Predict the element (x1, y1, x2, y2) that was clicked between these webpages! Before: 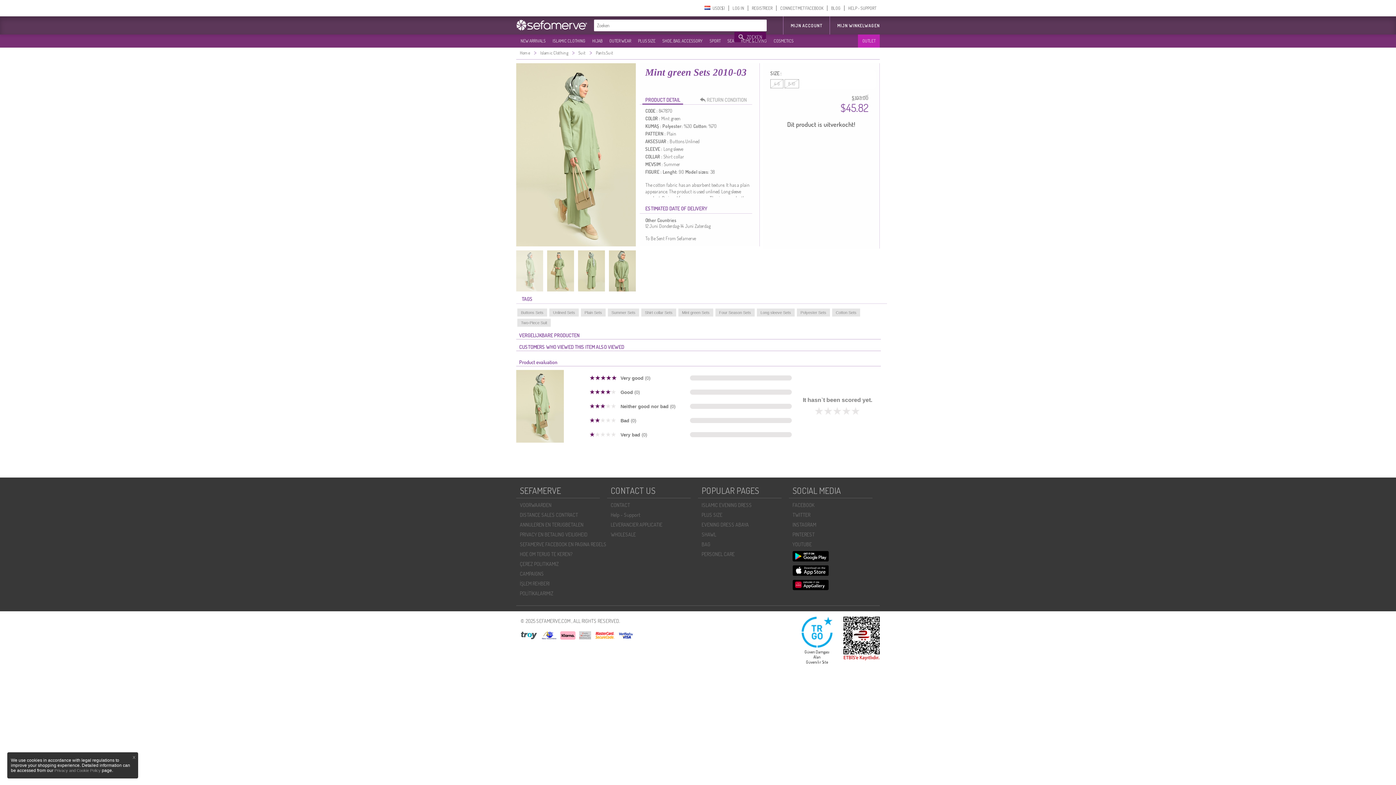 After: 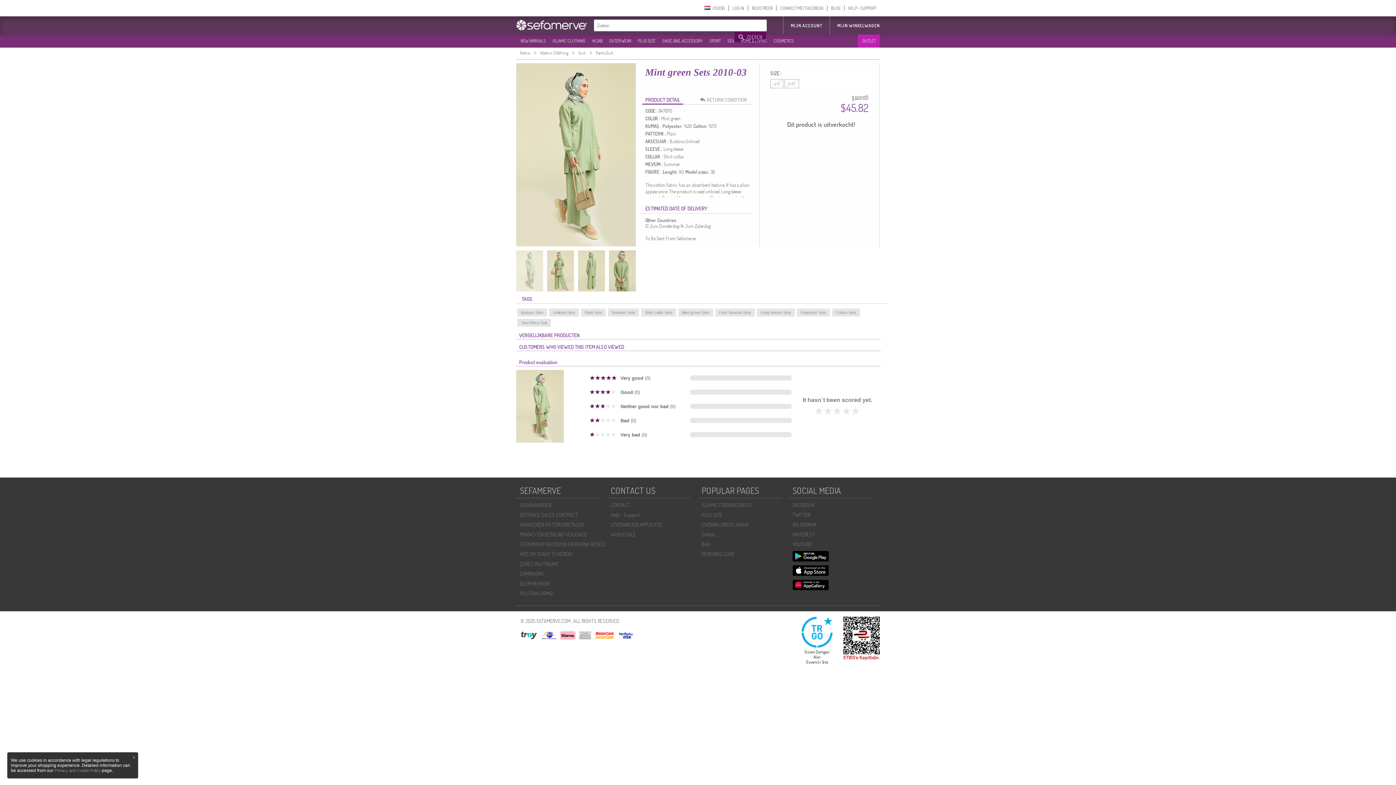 Action: bbox: (789, 578, 887, 592)